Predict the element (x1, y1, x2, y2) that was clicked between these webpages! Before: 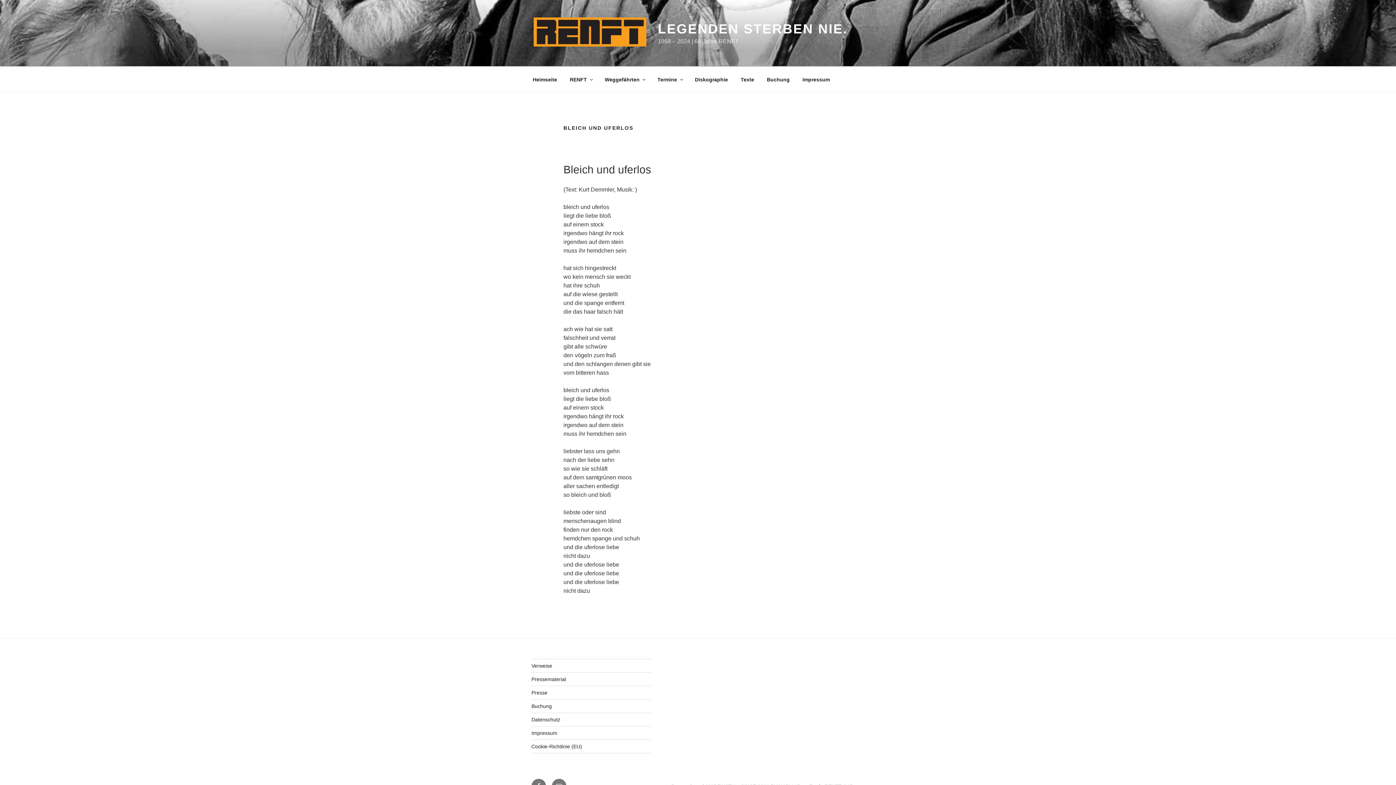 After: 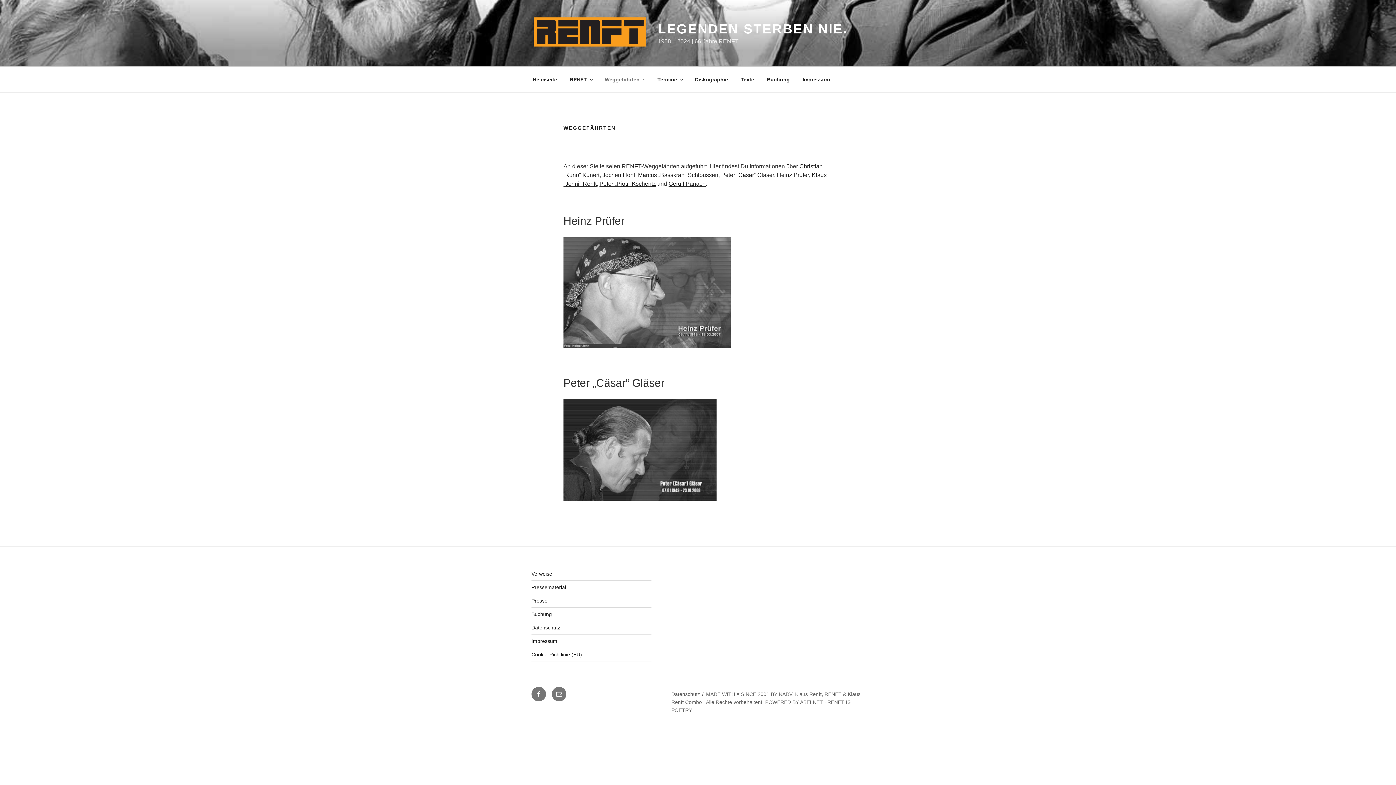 Action: label: Weggefährten bbox: (598, 70, 651, 88)